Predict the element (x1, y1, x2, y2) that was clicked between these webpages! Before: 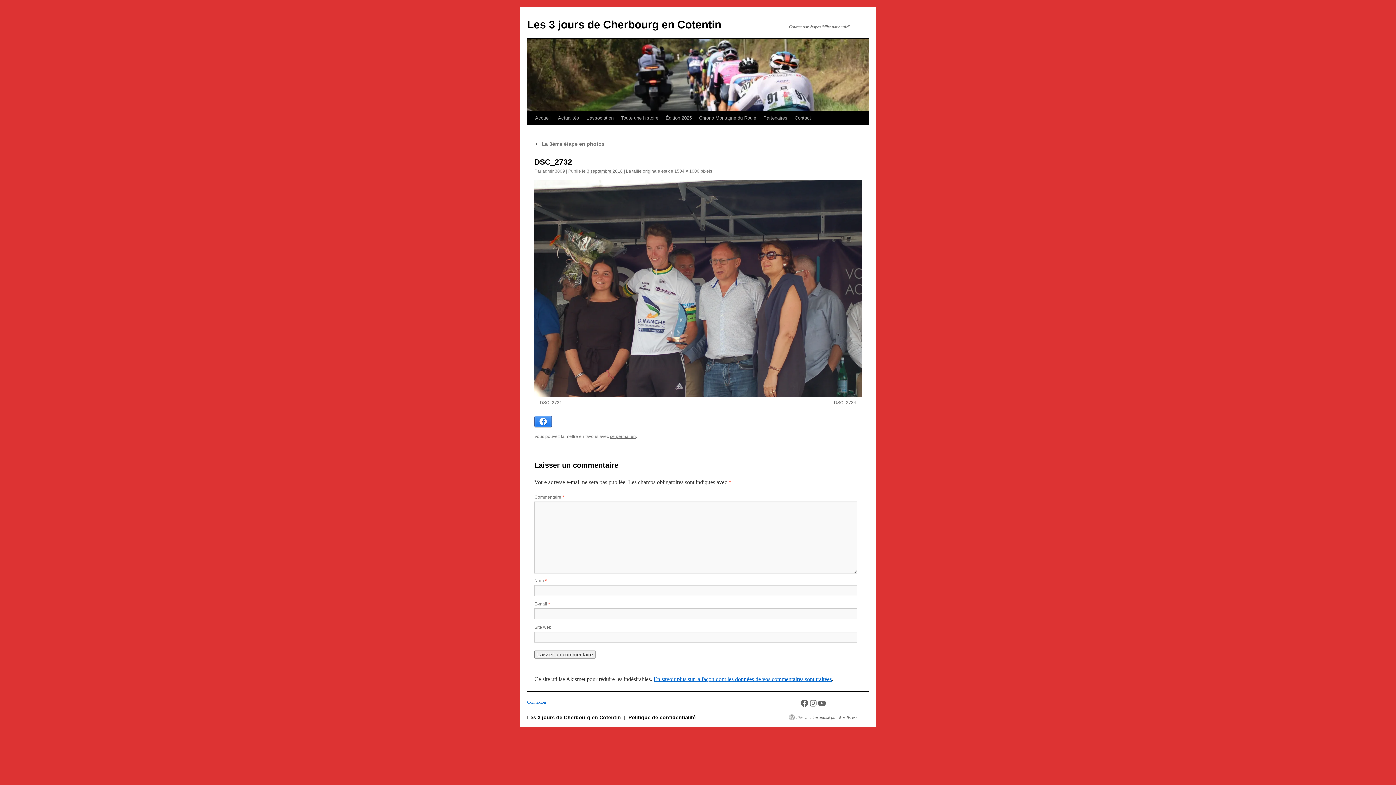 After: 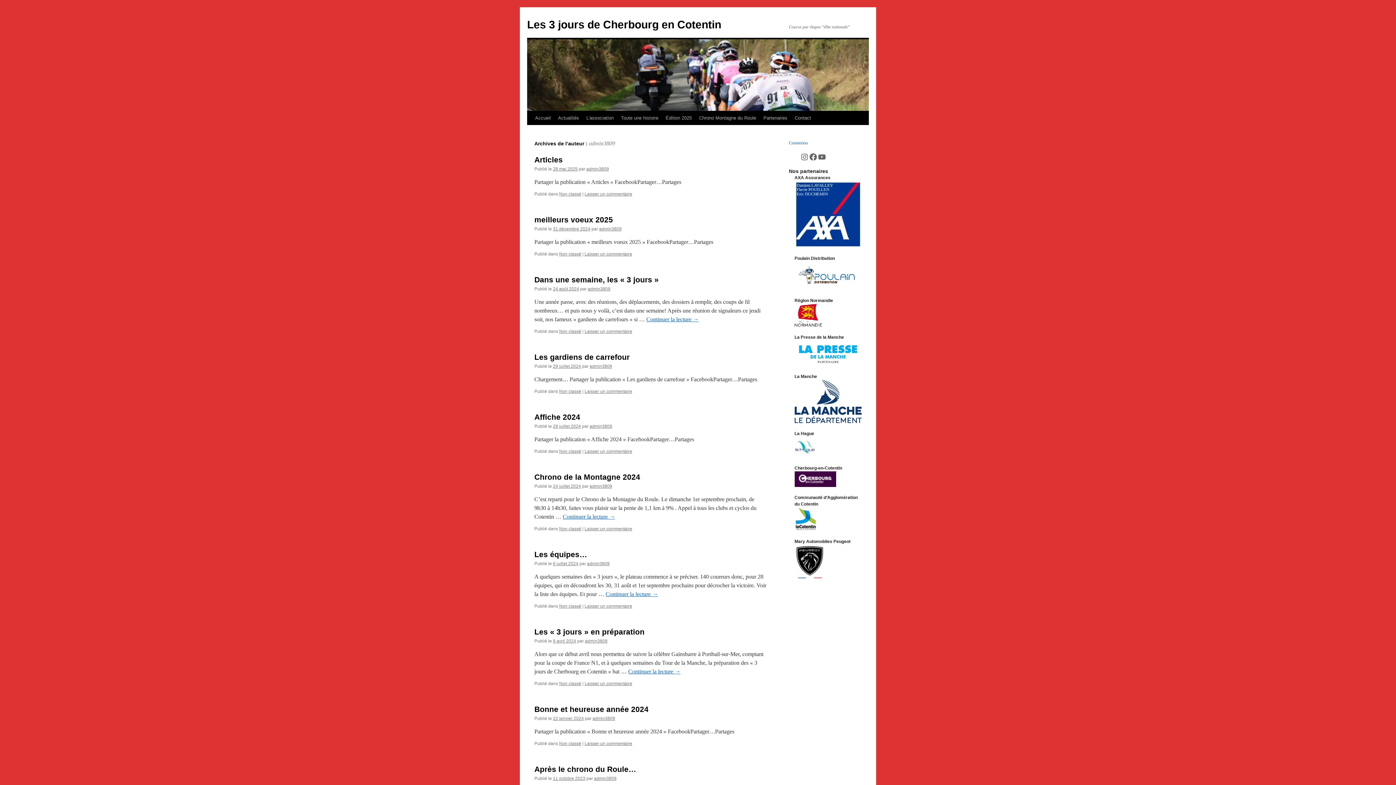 Action: label: admin3809 bbox: (542, 168, 565, 173)